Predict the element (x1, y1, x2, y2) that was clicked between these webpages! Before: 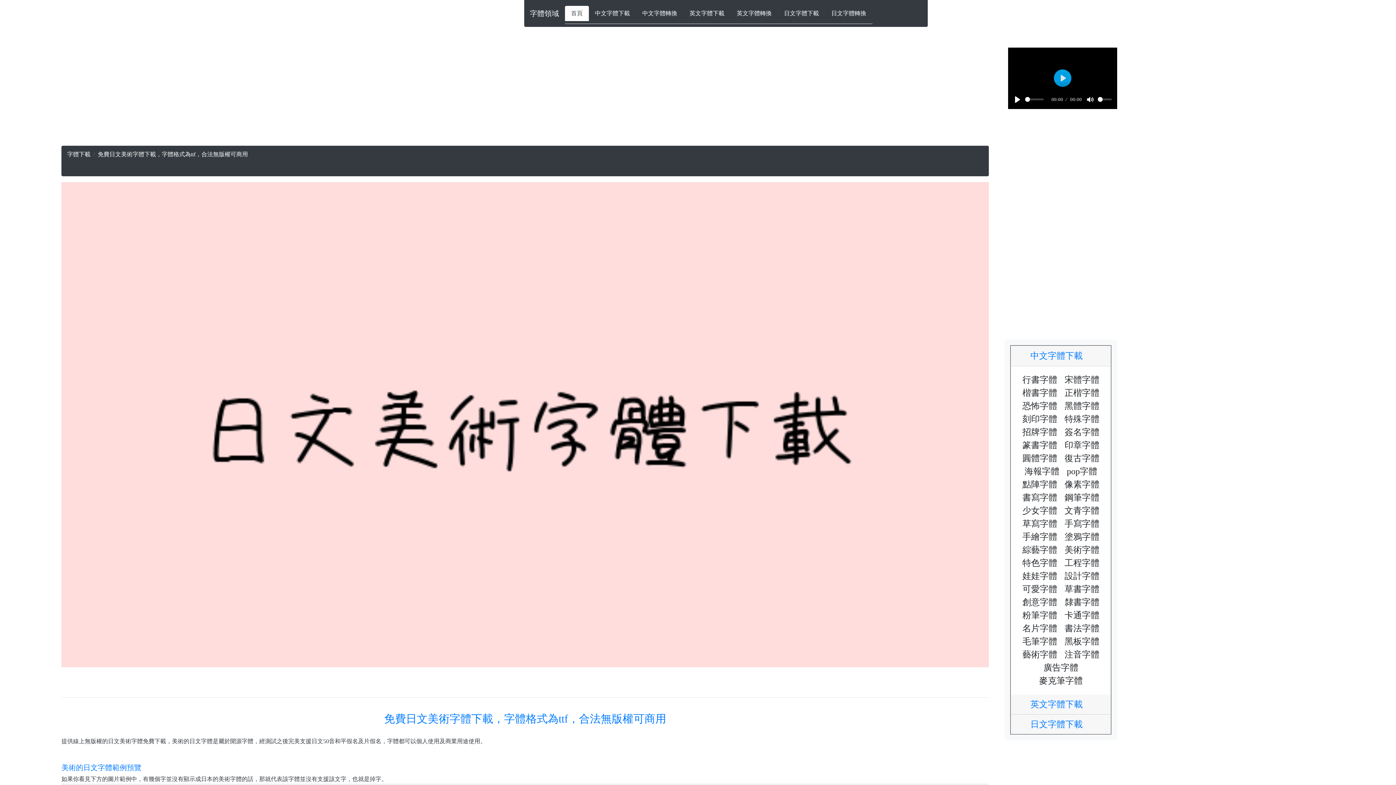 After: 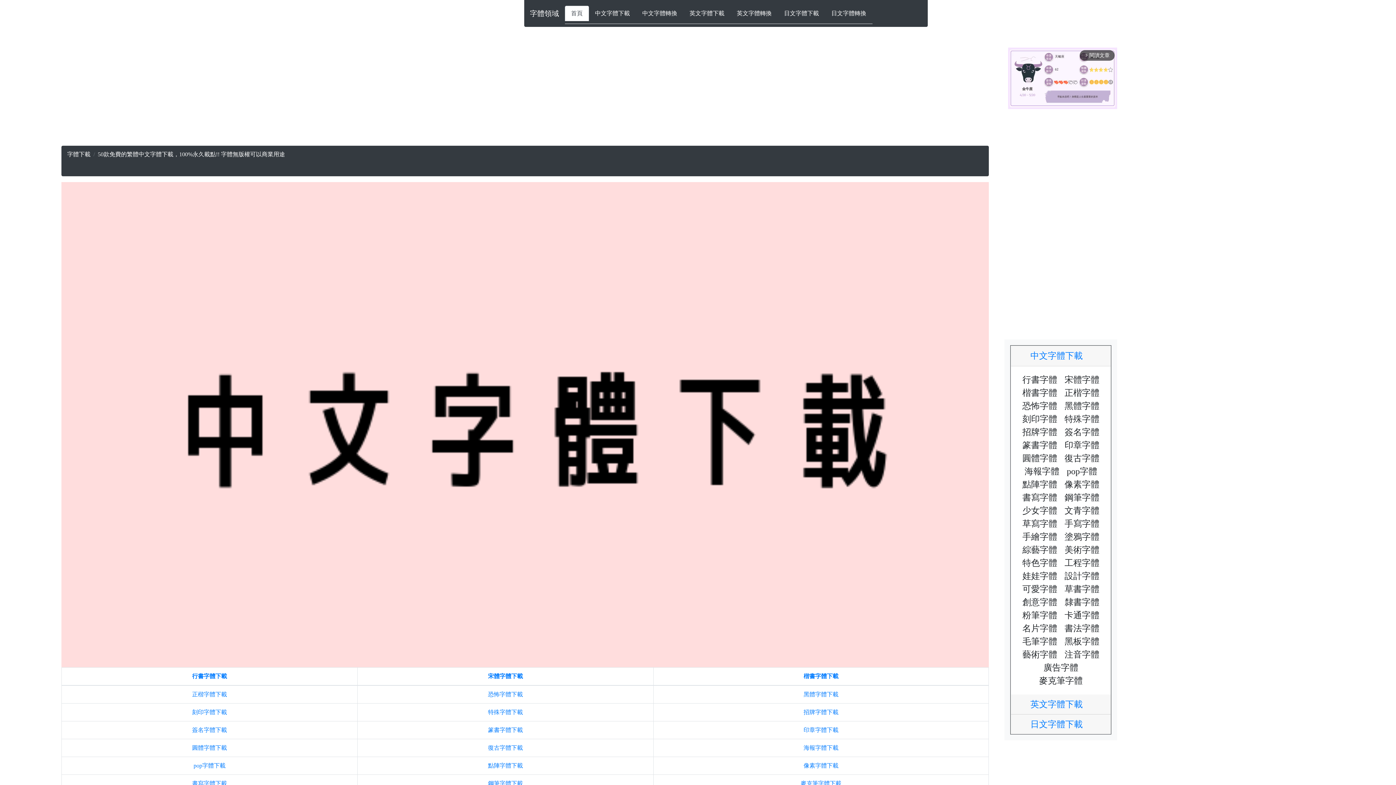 Action: label: 中文字體下載 bbox: (589, 5, 636, 21)